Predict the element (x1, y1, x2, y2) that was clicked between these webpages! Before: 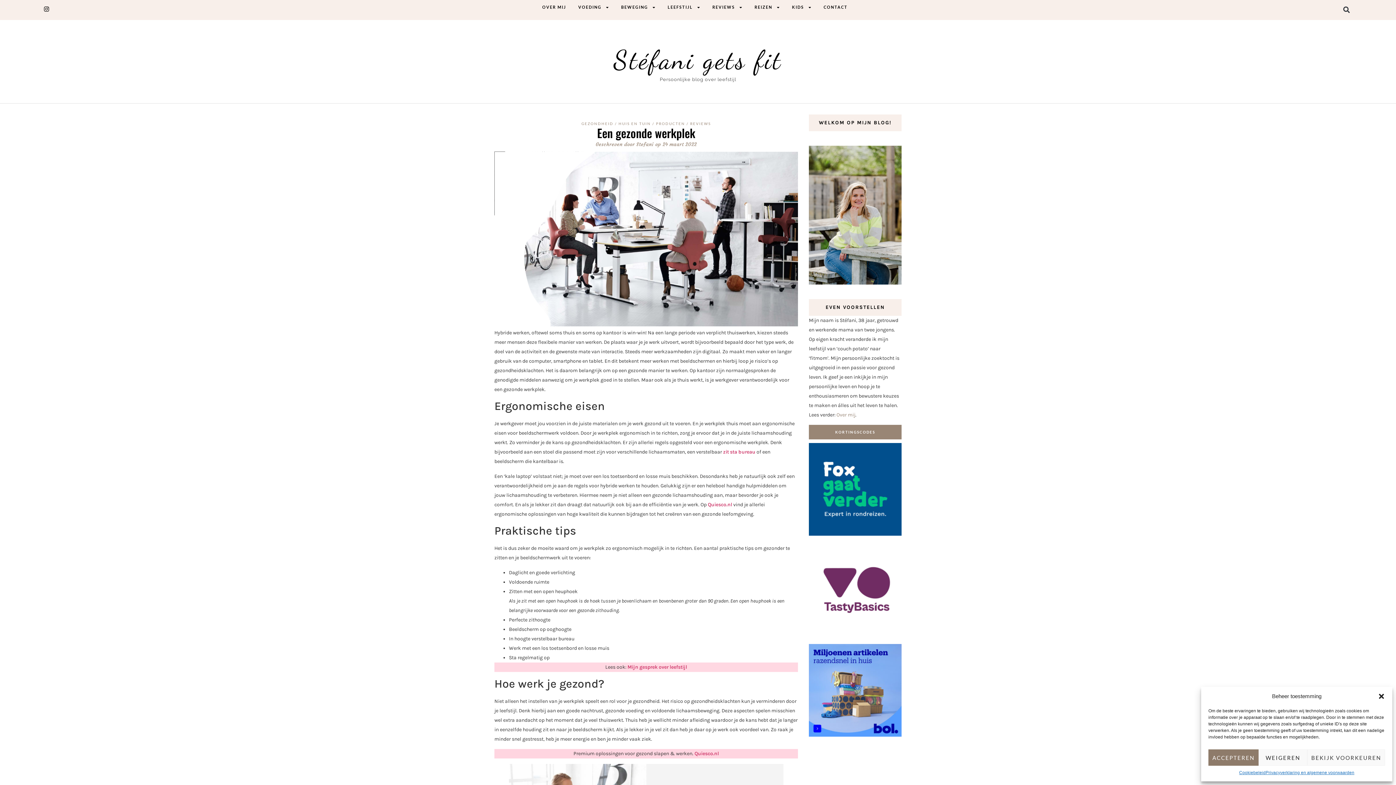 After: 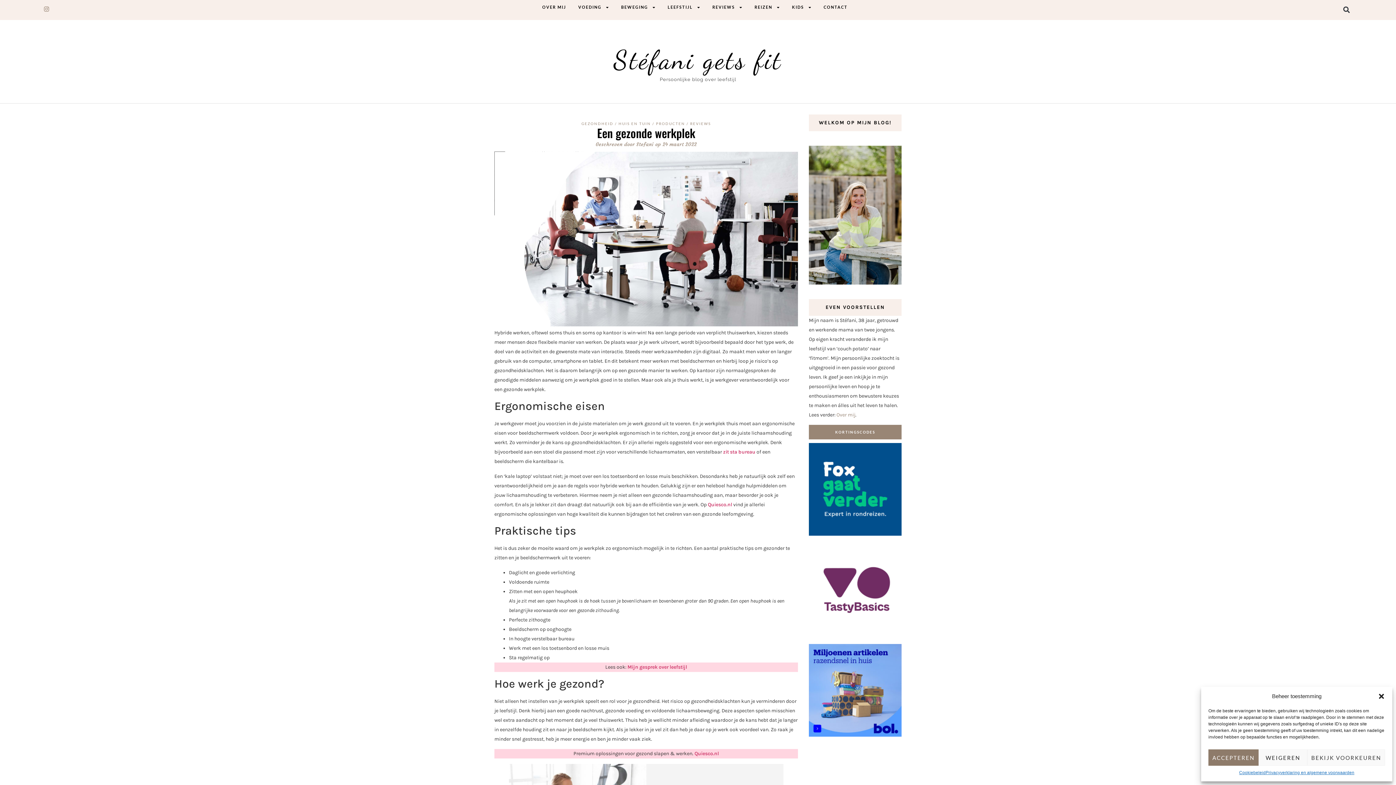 Action: bbox: (43, 6, 49, 11)